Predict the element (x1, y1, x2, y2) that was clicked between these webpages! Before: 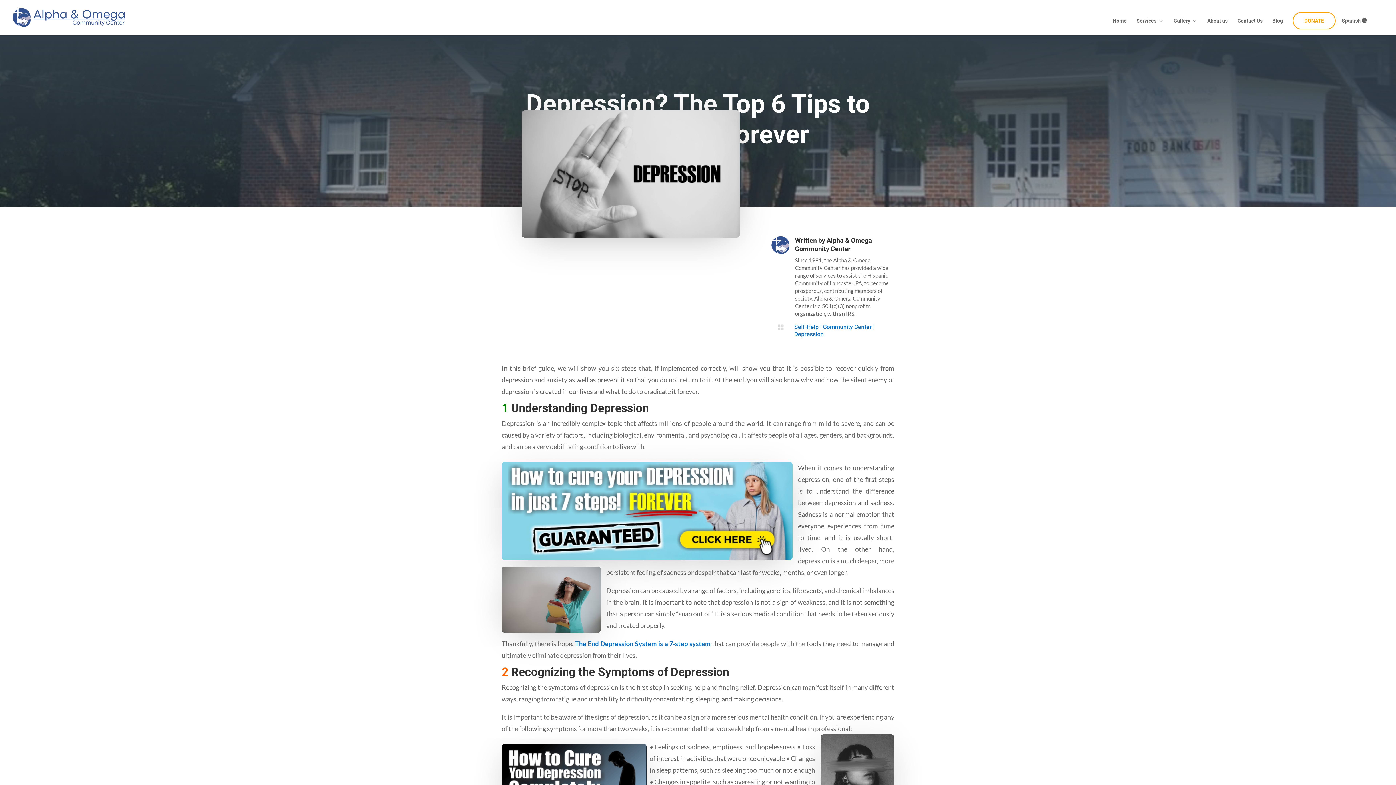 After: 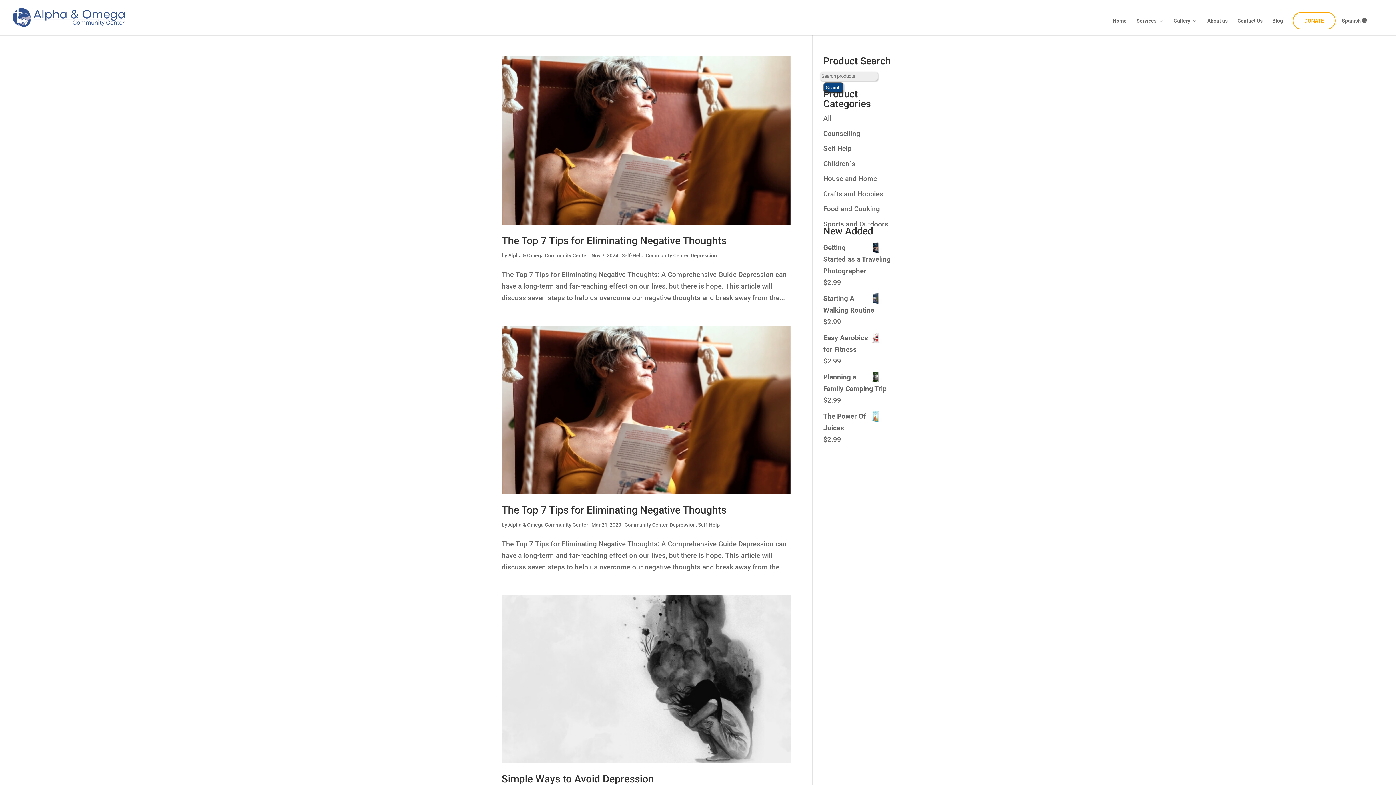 Action: bbox: (794, 330, 823, 337) label: Depression